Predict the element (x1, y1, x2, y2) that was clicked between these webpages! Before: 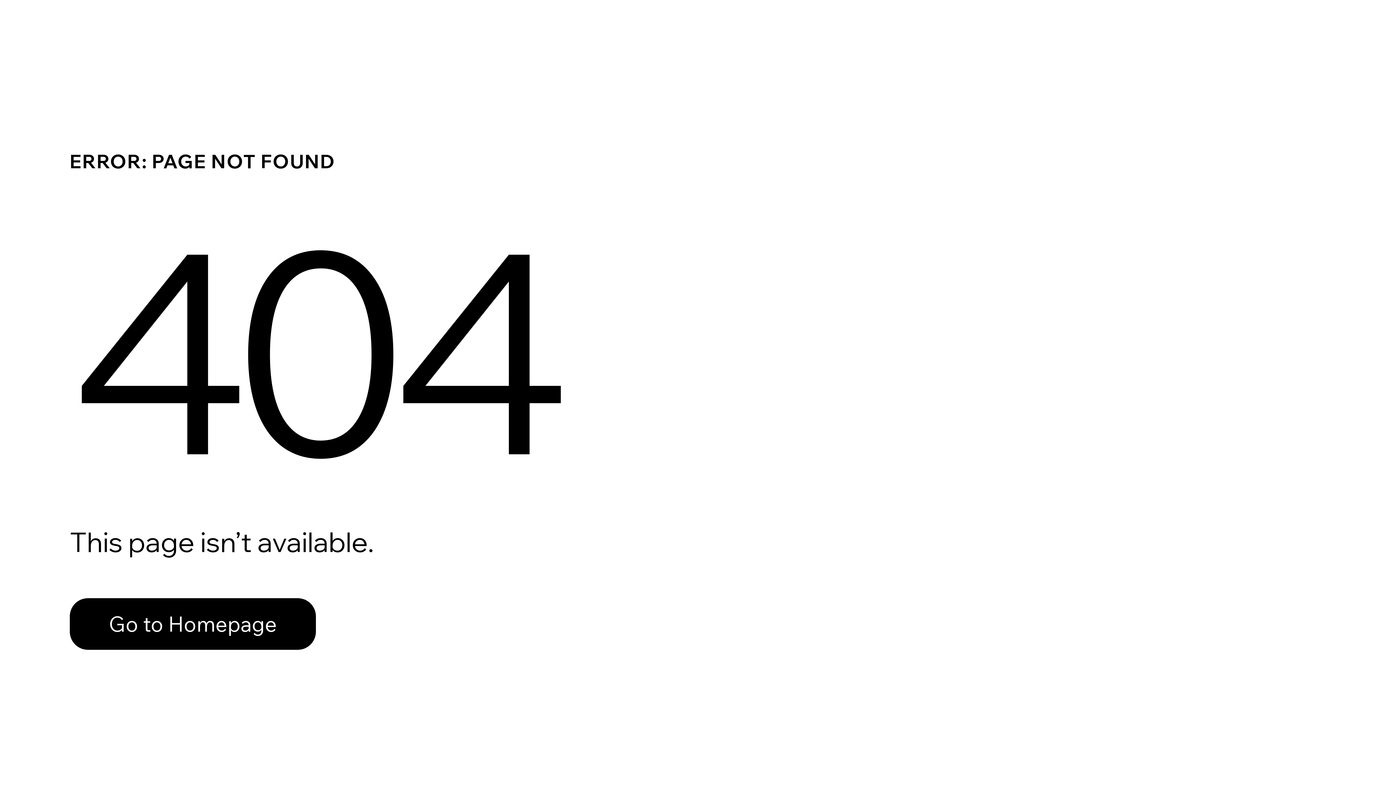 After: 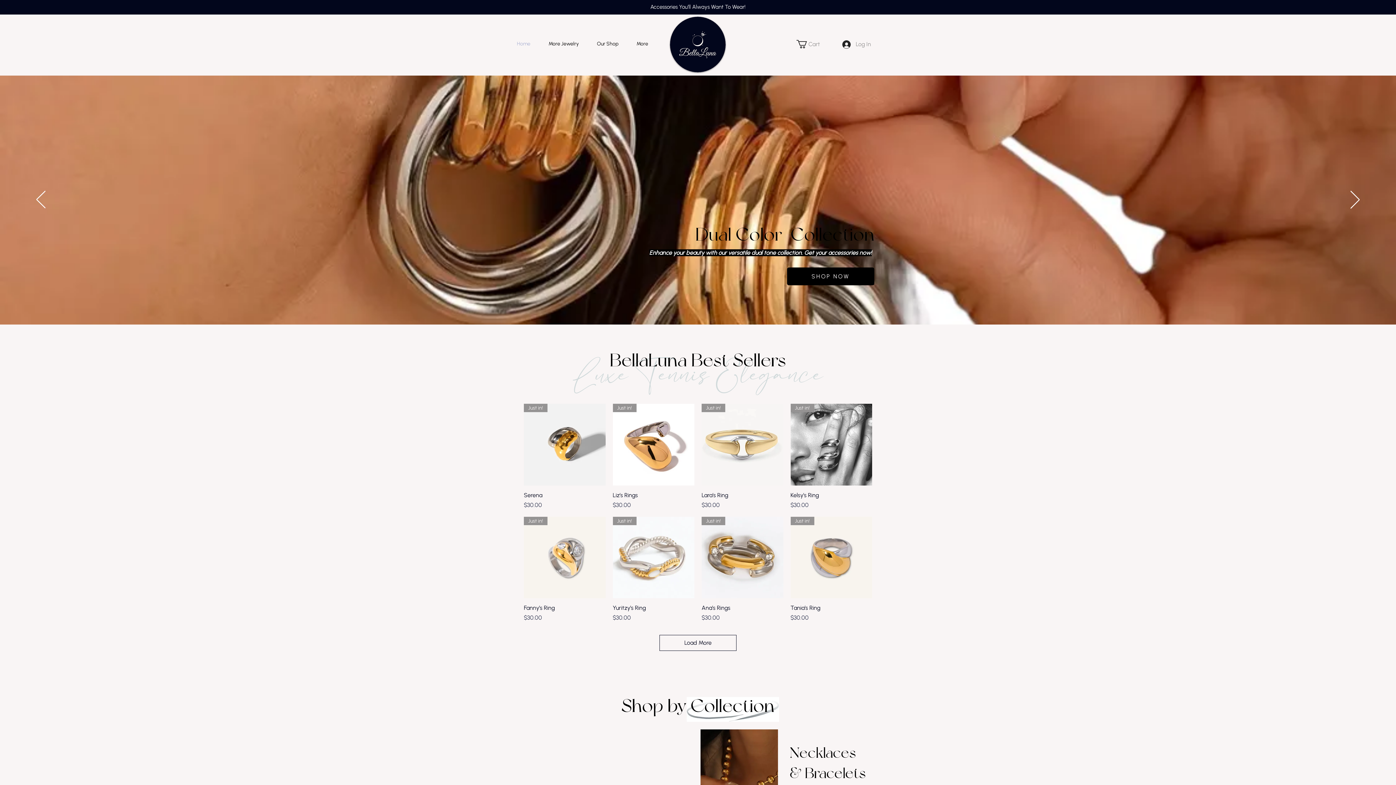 Action: bbox: (69, 598, 316, 650) label: Go to Homepage